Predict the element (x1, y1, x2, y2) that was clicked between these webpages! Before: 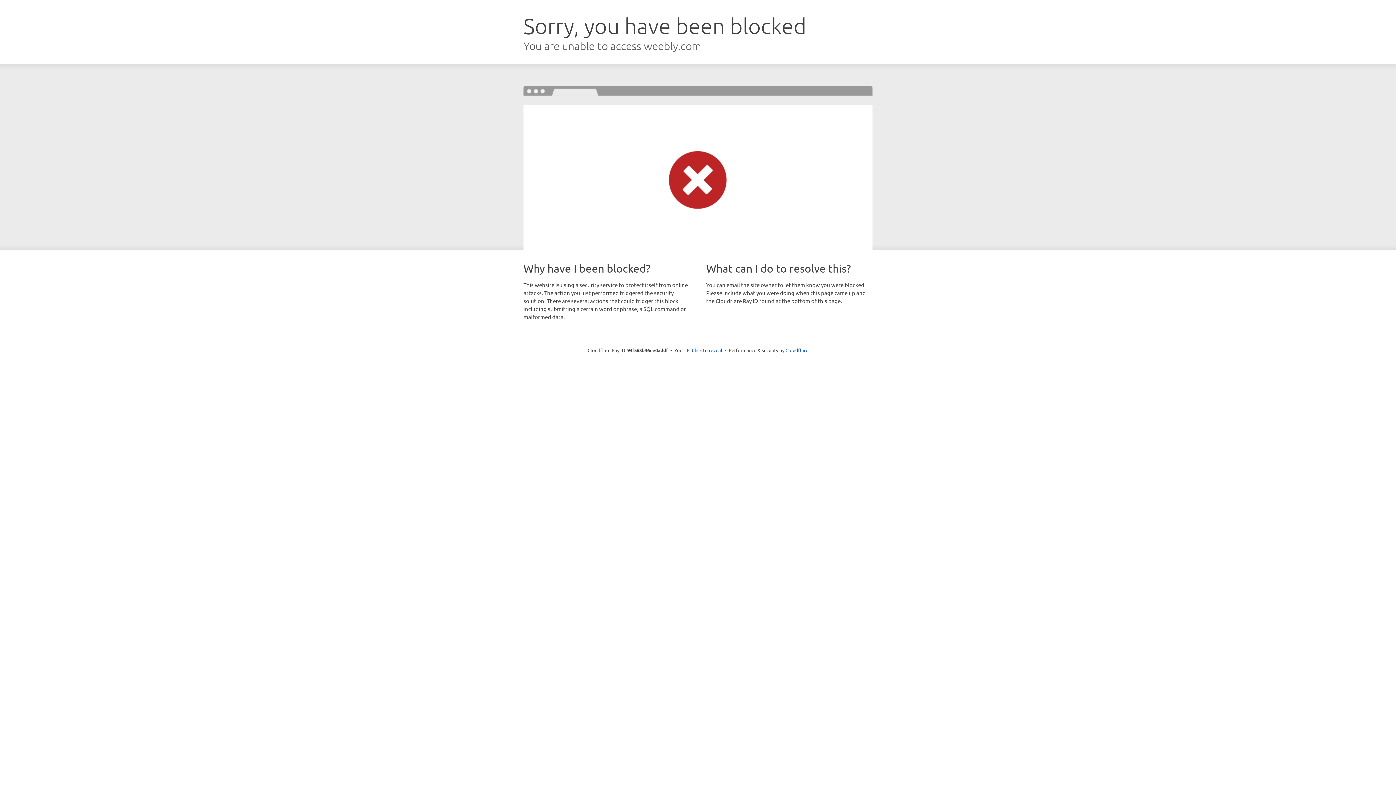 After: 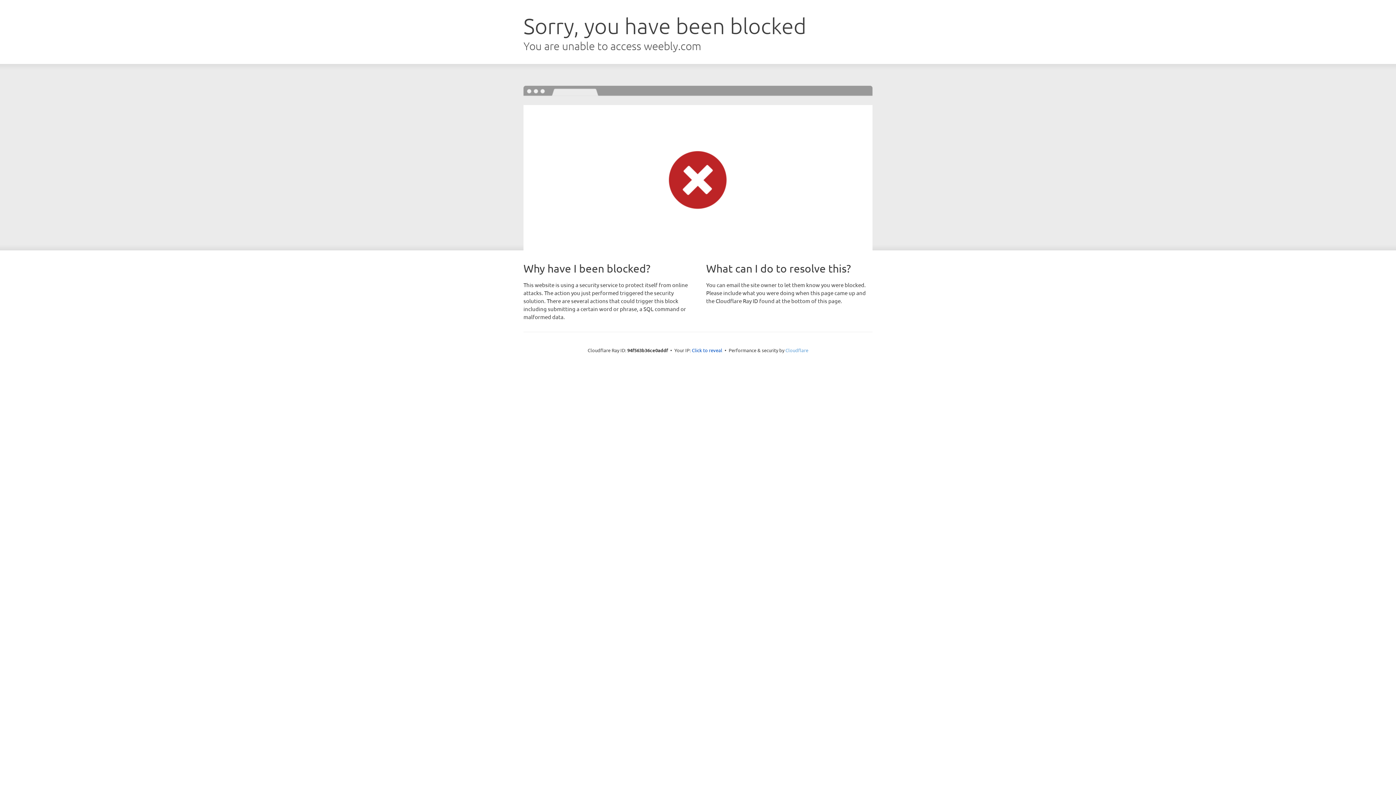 Action: bbox: (785, 347, 808, 353) label: Cloudflare